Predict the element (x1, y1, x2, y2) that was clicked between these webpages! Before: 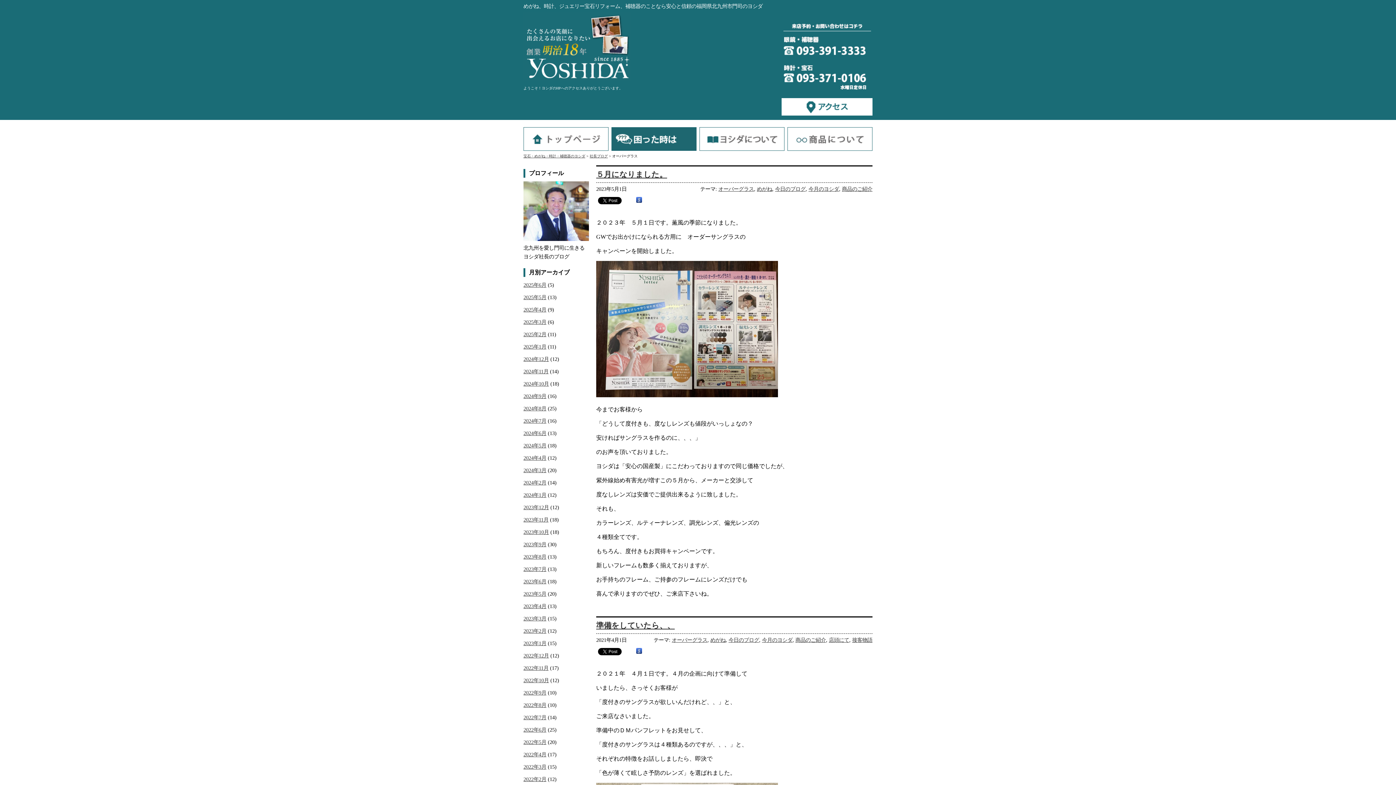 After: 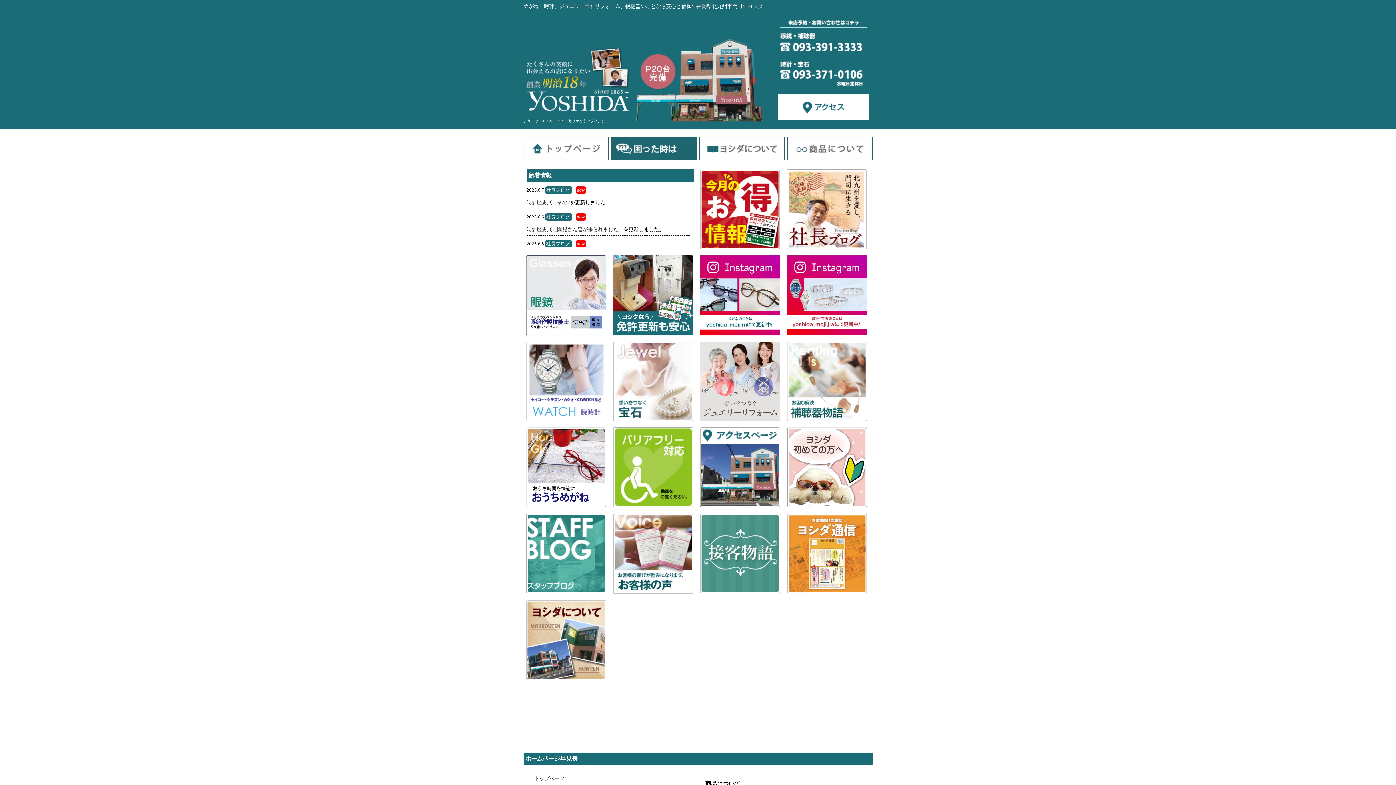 Action: bbox: (523, 78, 631, 82)